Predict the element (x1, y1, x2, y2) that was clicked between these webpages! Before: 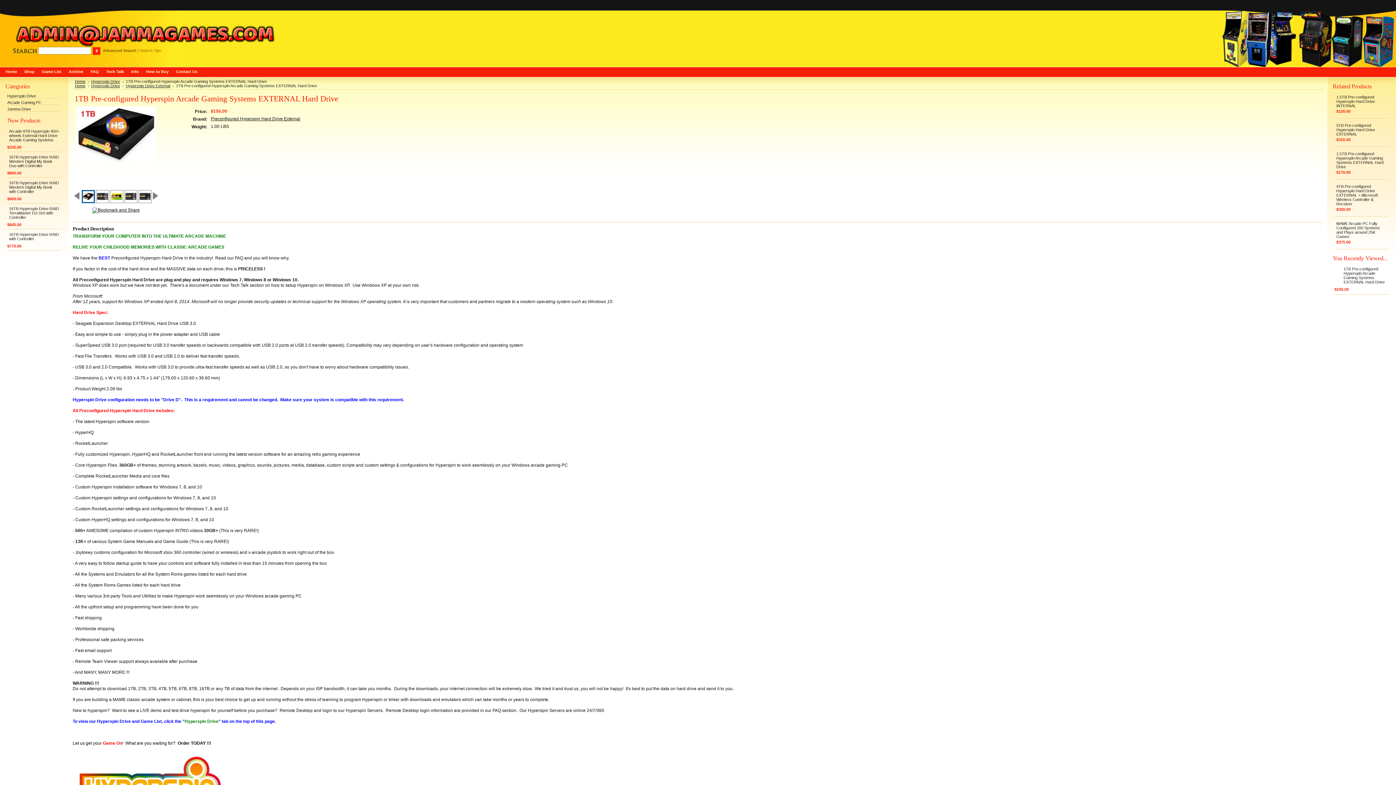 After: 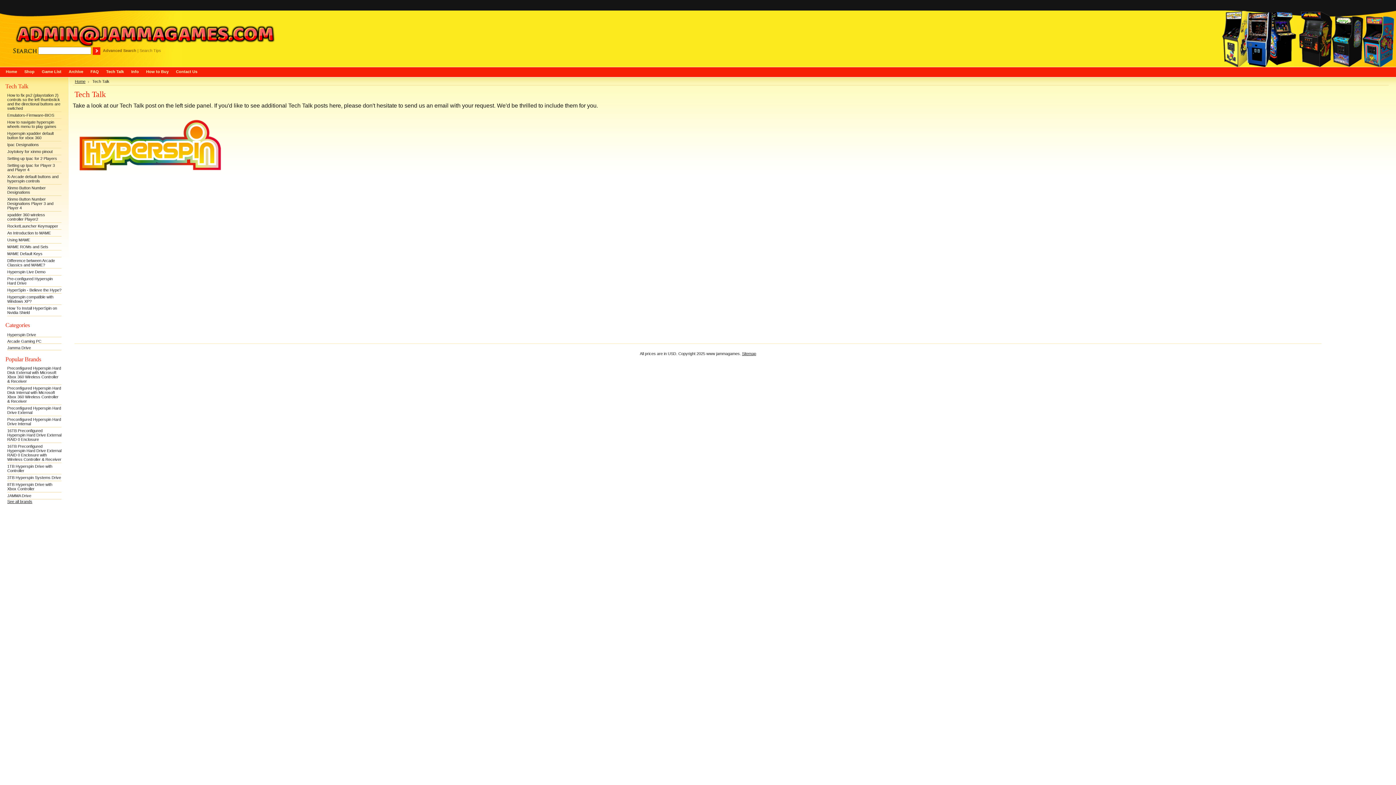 Action: bbox: (102, 67, 127, 77) label: Tech Talk